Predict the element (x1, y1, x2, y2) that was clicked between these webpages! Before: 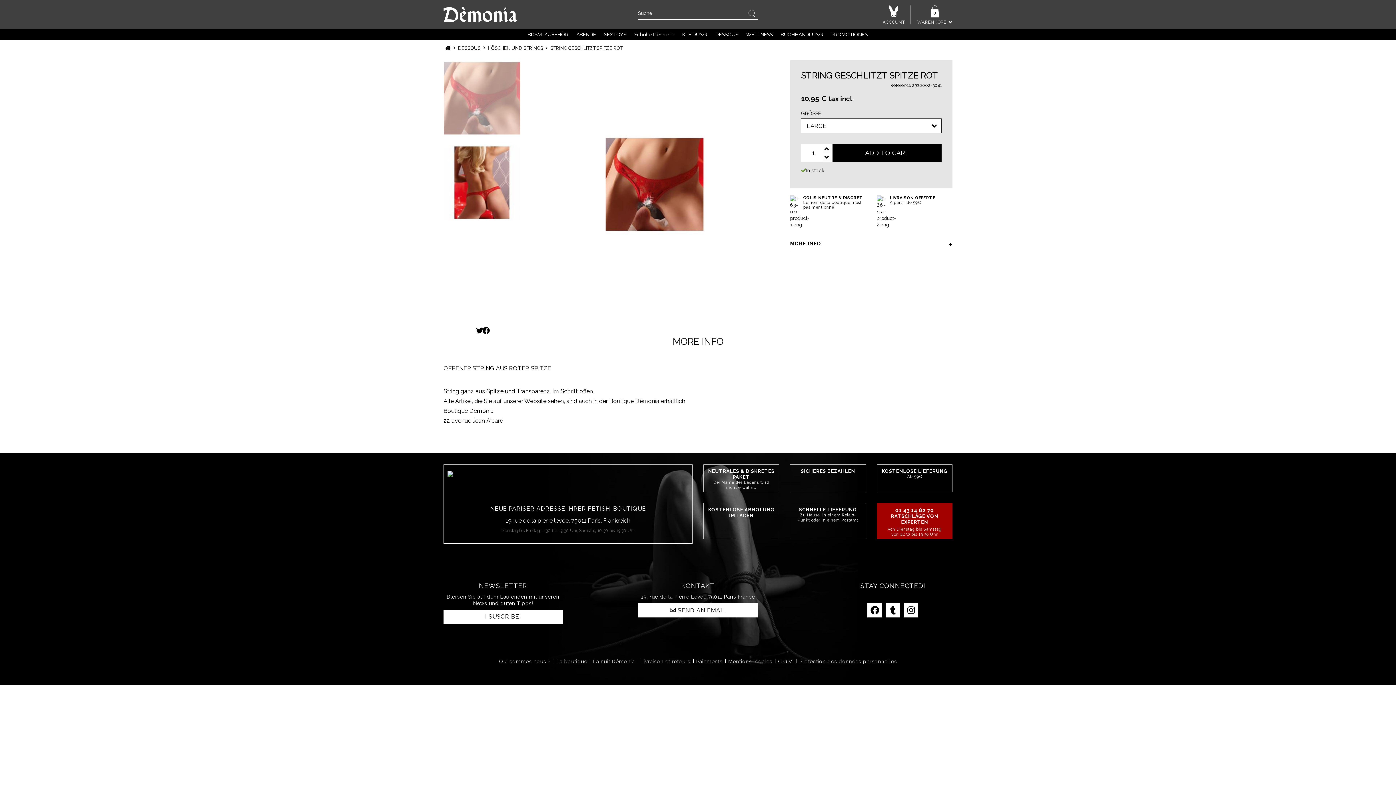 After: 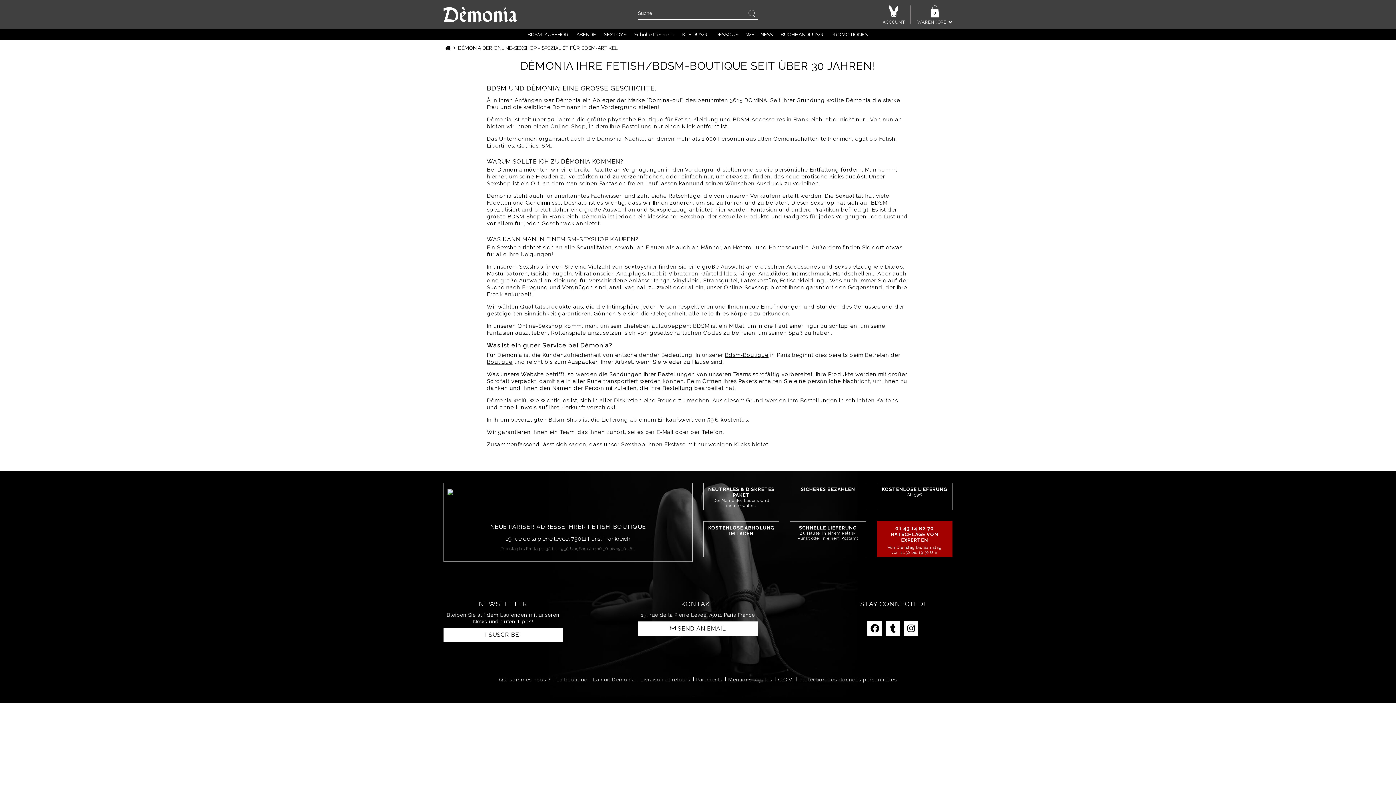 Action: bbox: (499, 658, 550, 664) label: Qui sommes nous ?